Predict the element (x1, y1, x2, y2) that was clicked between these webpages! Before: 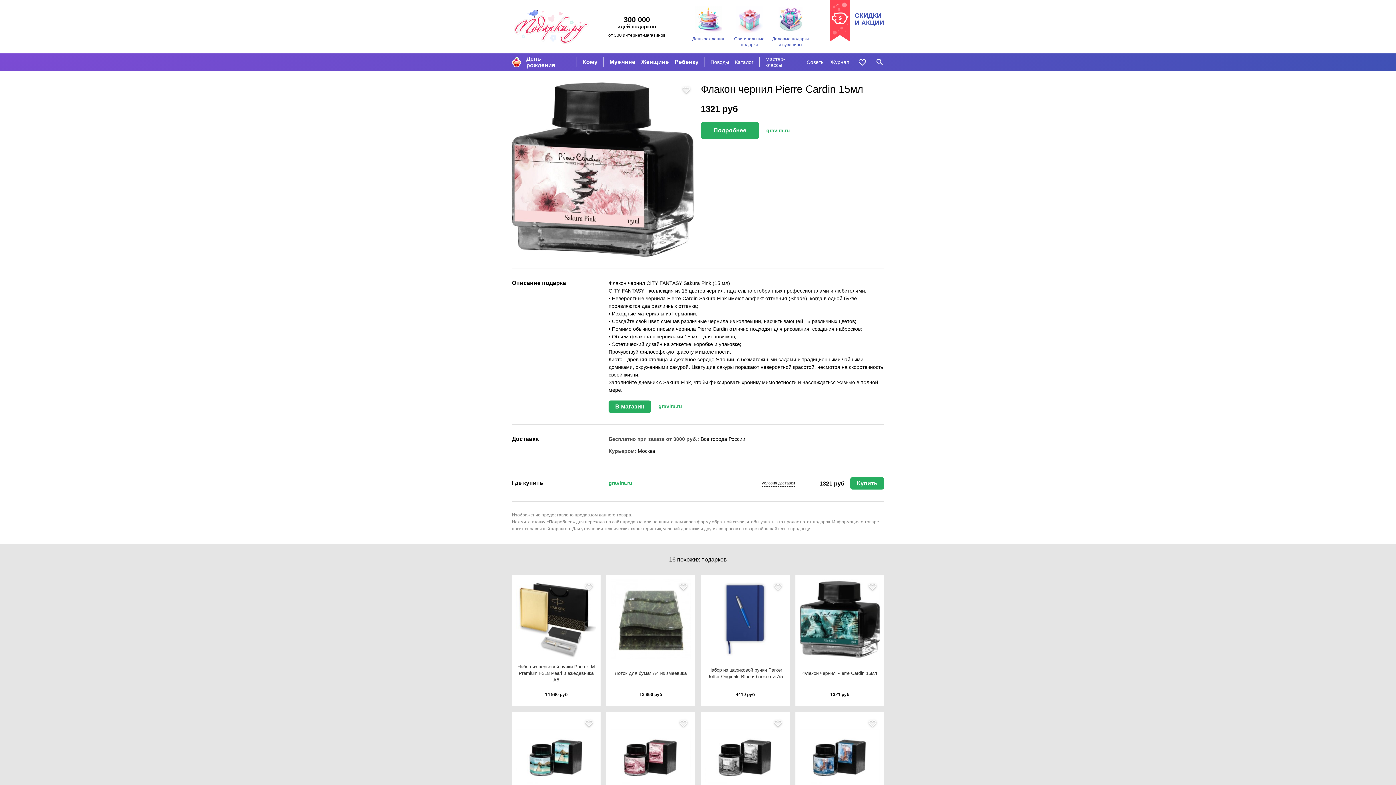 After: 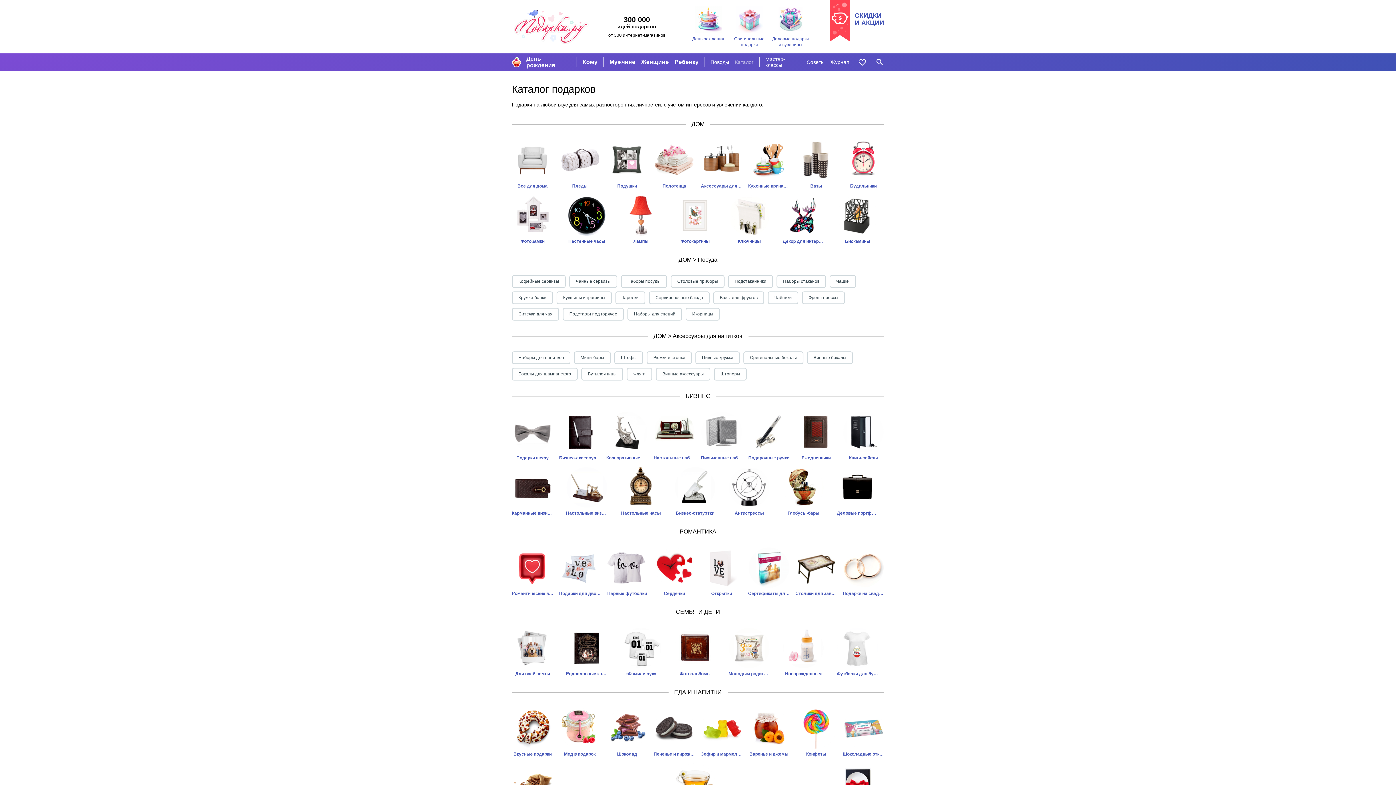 Action: label: Каталог bbox: (735, 57, 753, 67)